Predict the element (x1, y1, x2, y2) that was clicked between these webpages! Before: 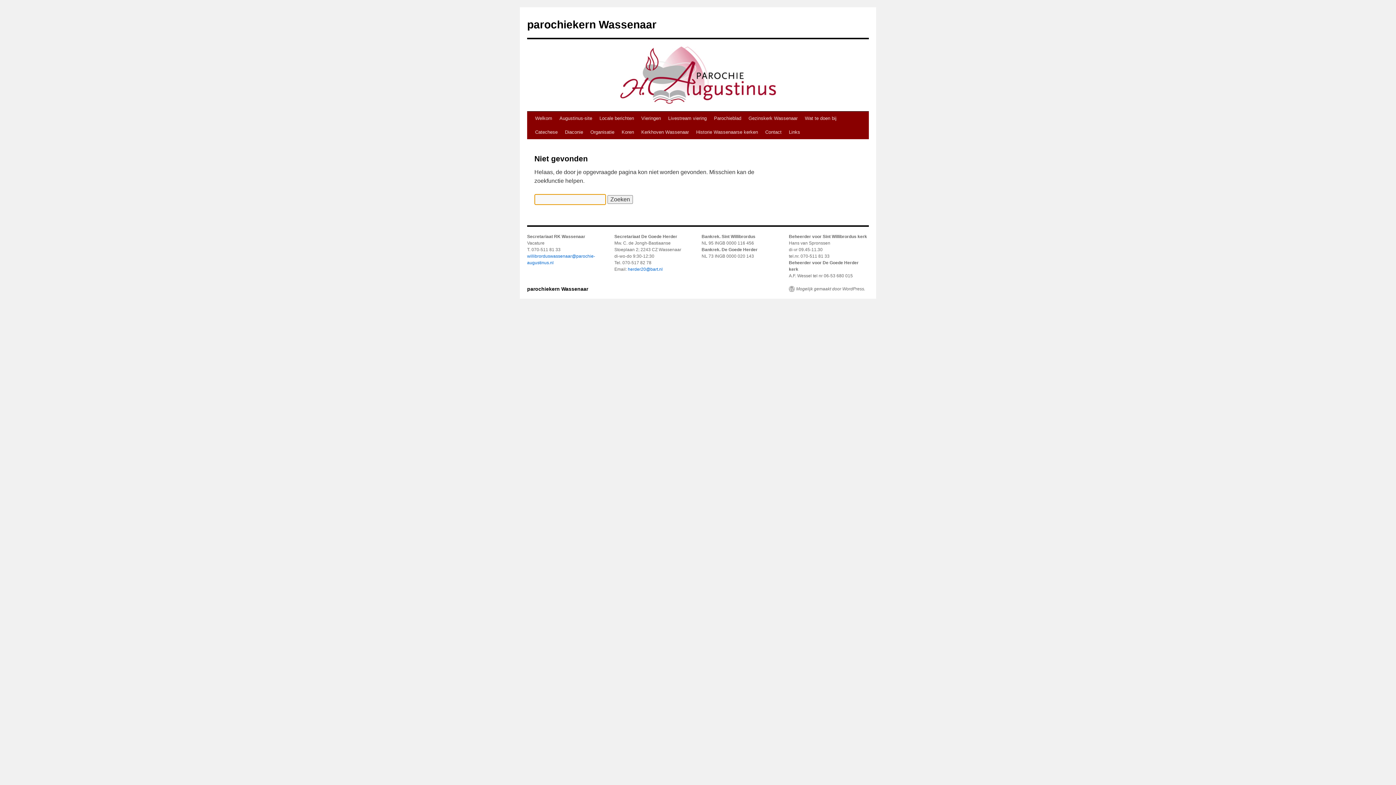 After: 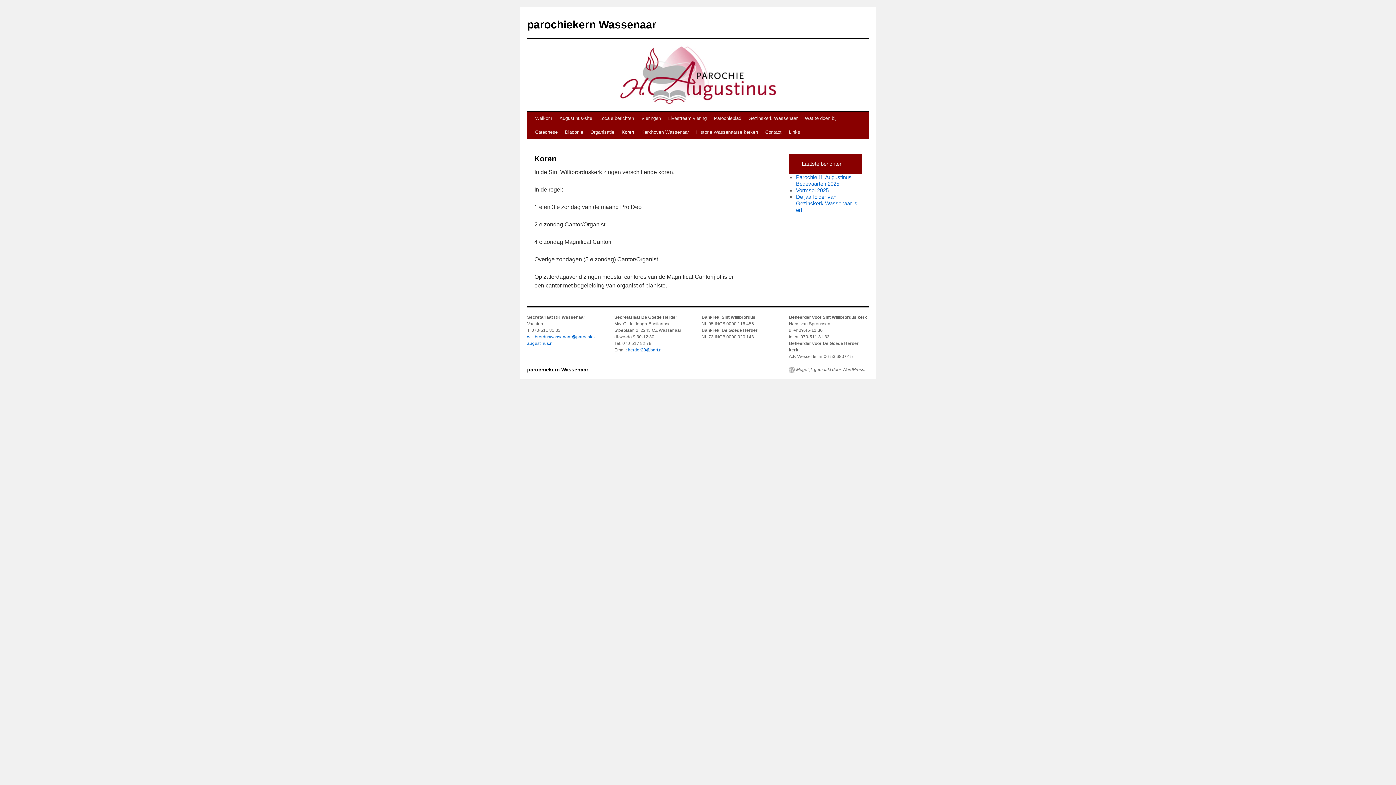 Action: bbox: (618, 125, 637, 139) label: Koren